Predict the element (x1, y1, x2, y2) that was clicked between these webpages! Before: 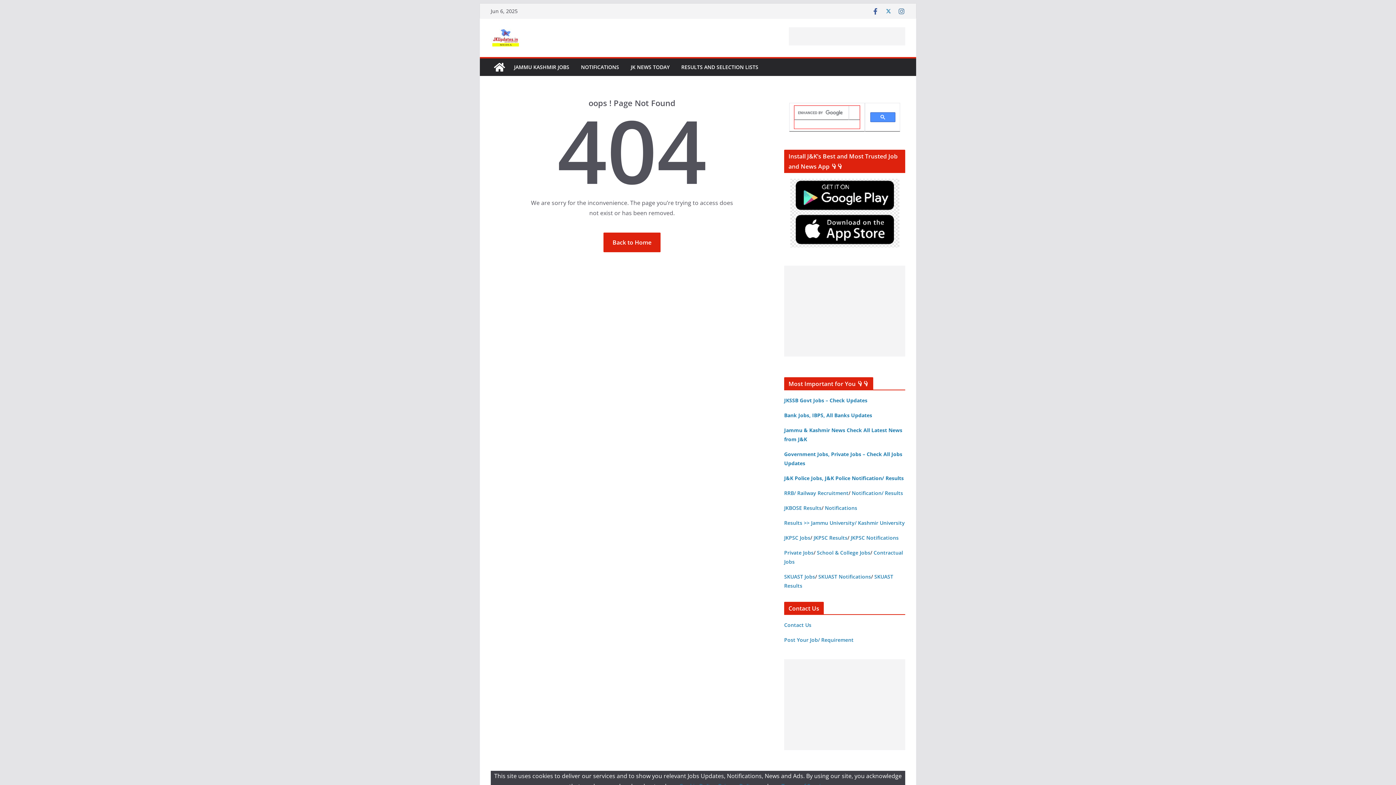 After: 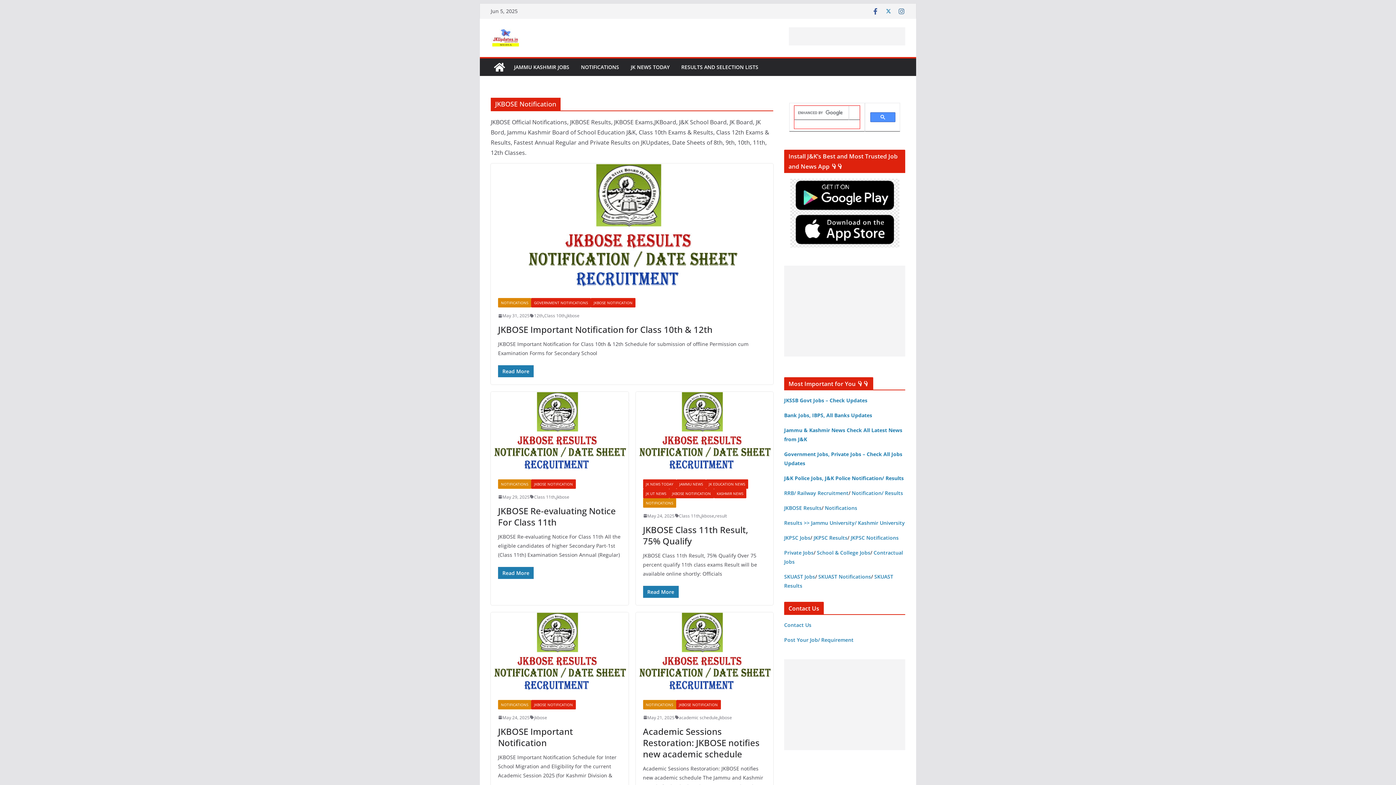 Action: label: Notifications bbox: (825, 504, 857, 511)